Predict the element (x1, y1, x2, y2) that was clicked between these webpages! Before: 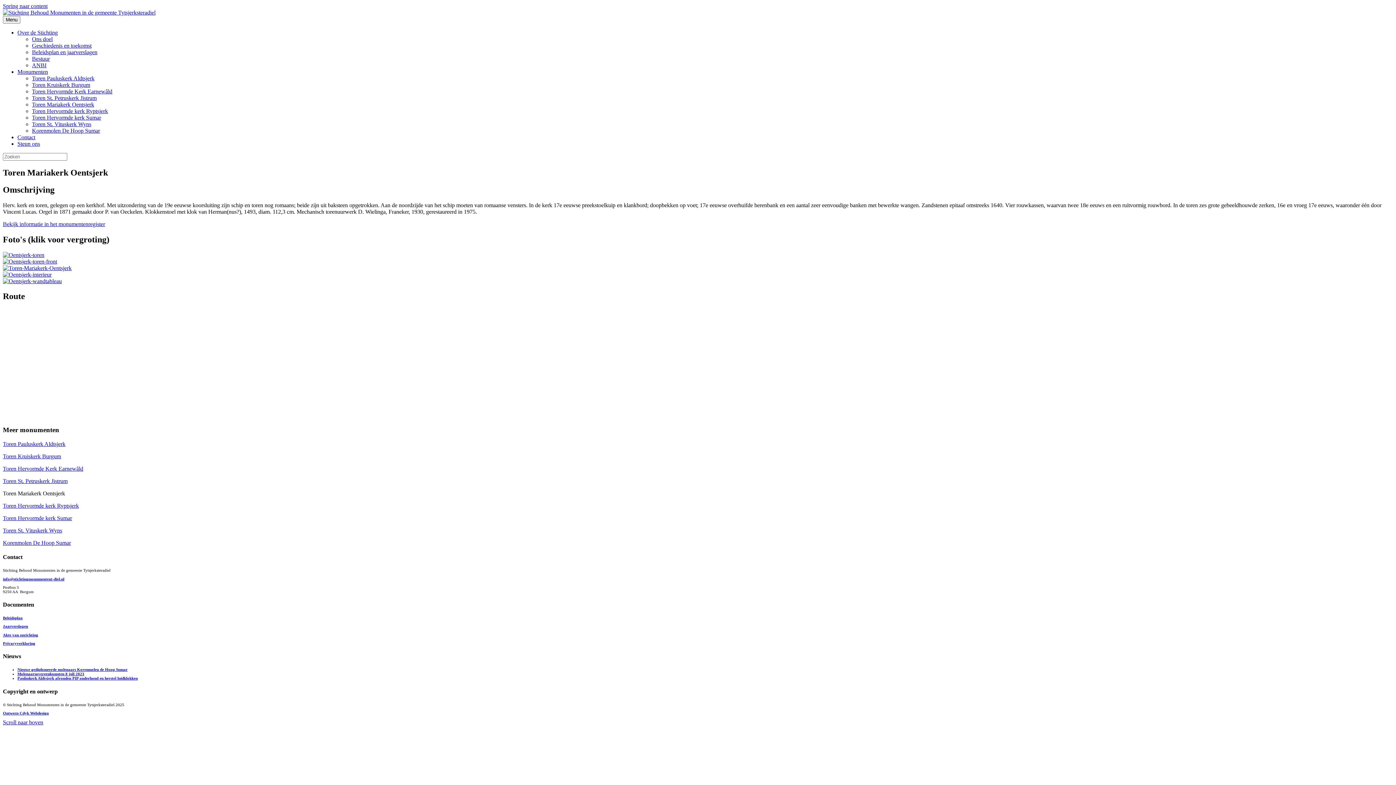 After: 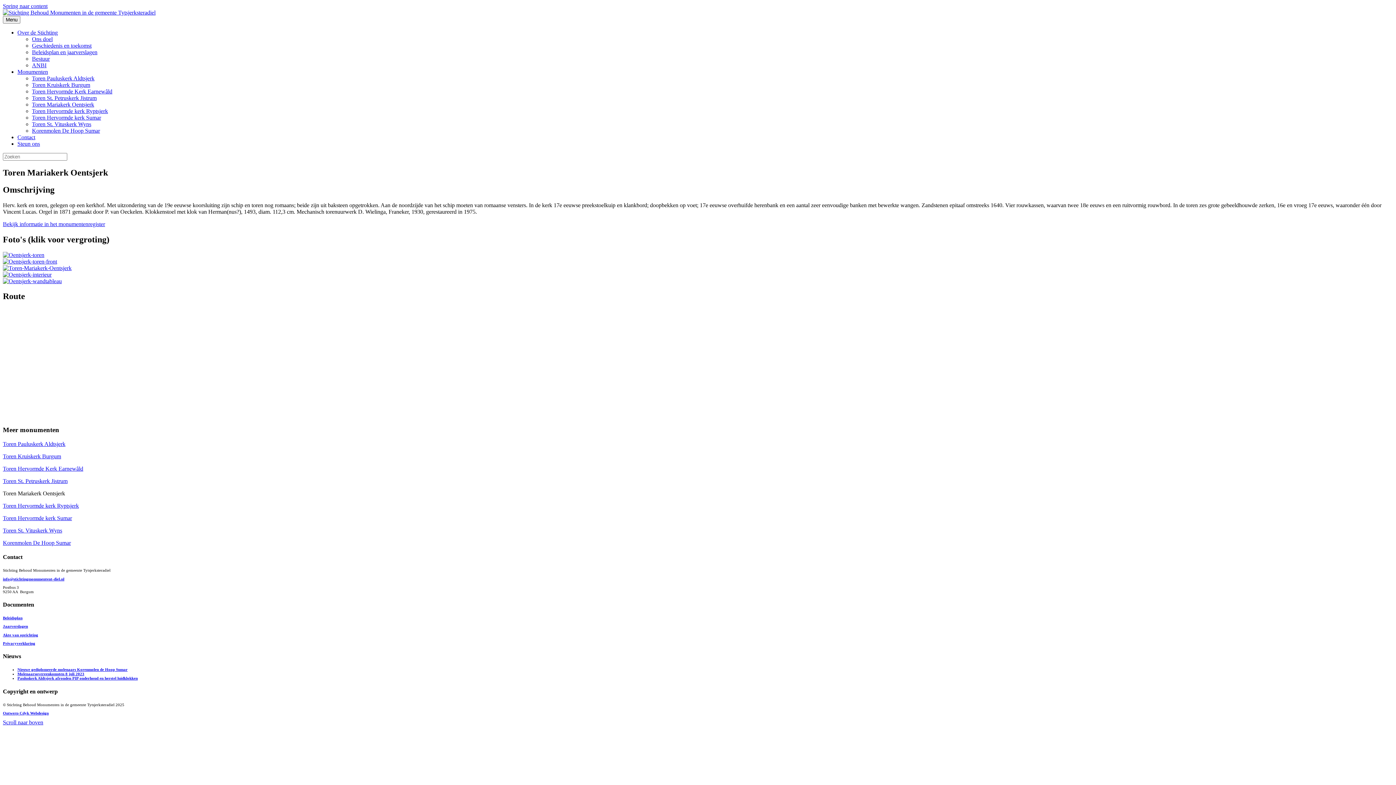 Action: bbox: (2, 719, 43, 725) label: Scroll naar boven